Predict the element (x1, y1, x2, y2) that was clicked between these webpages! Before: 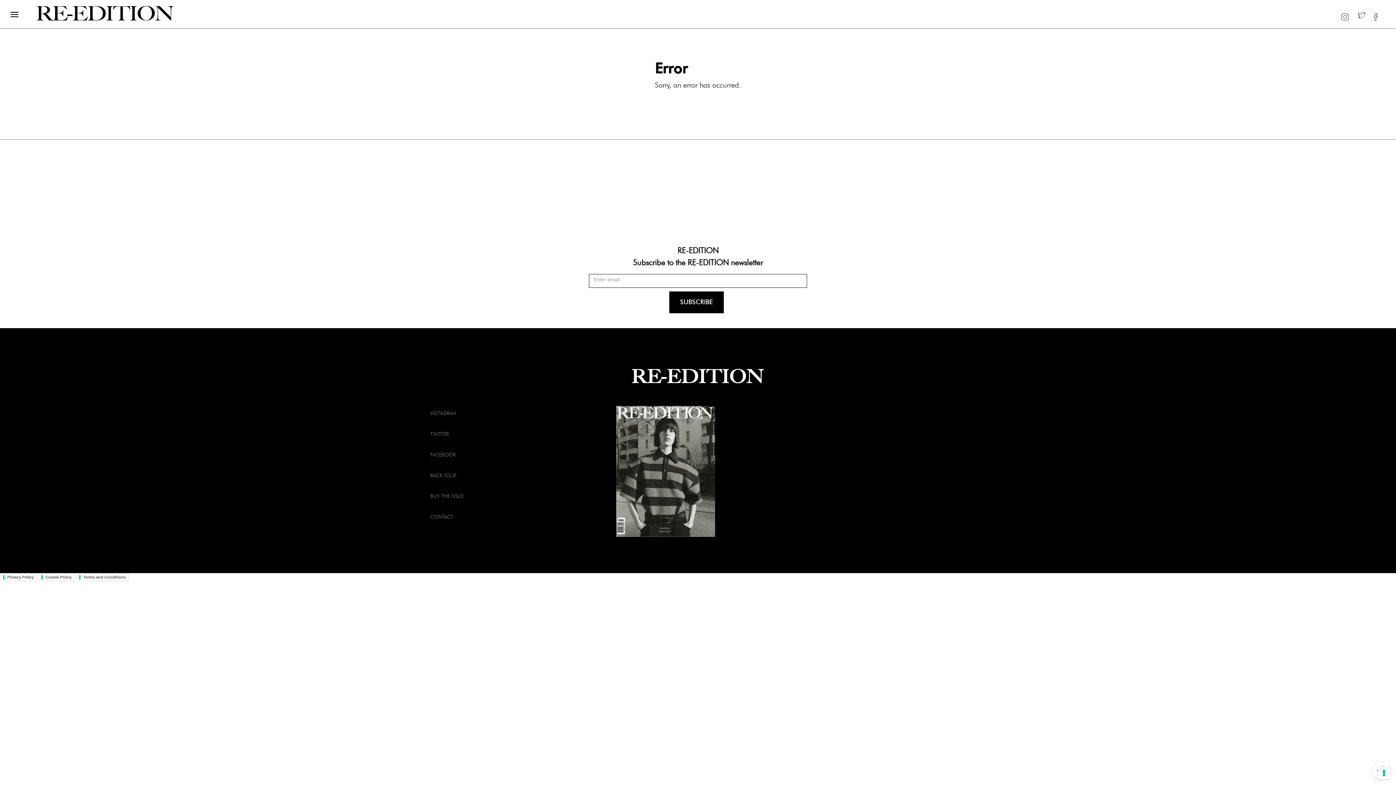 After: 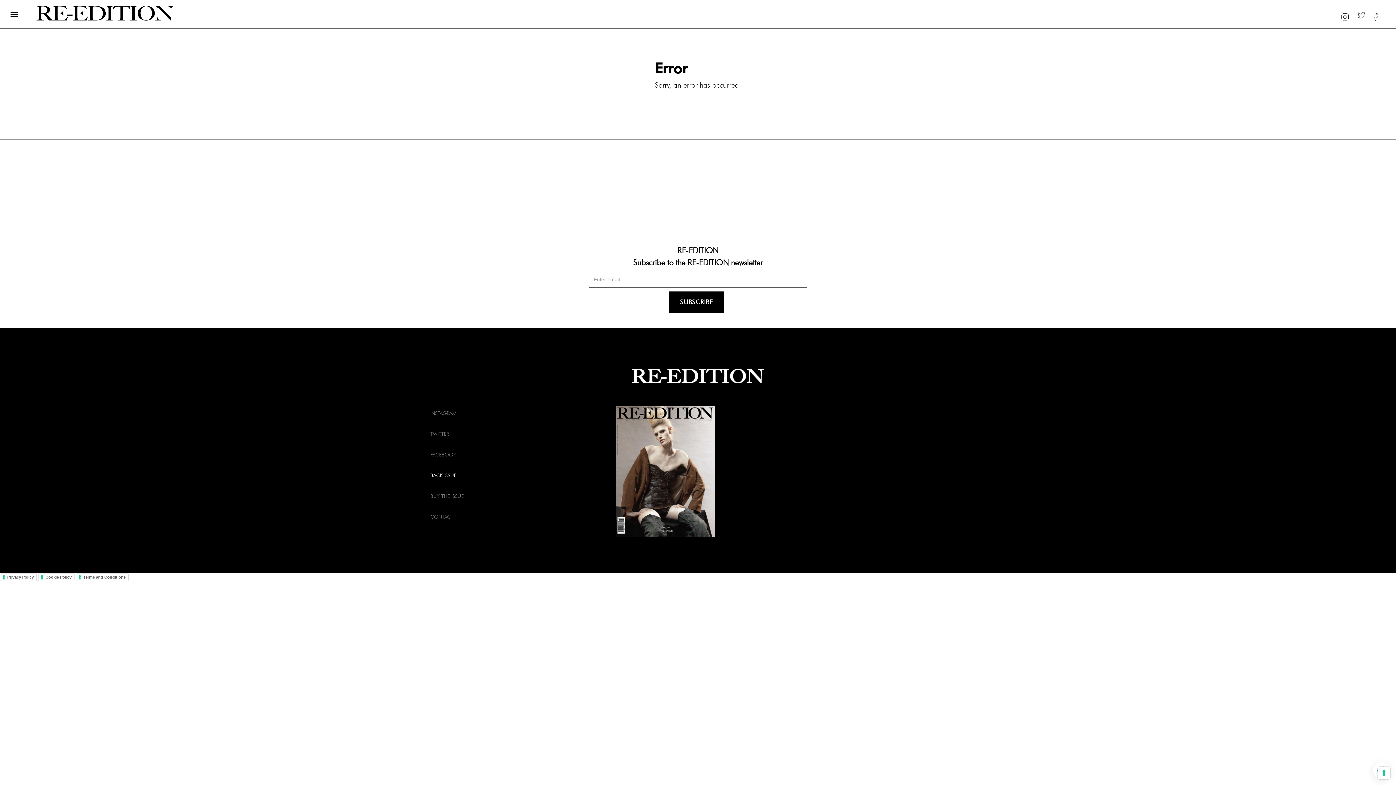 Action: bbox: (430, 465, 605, 483) label: BACK ISSUE